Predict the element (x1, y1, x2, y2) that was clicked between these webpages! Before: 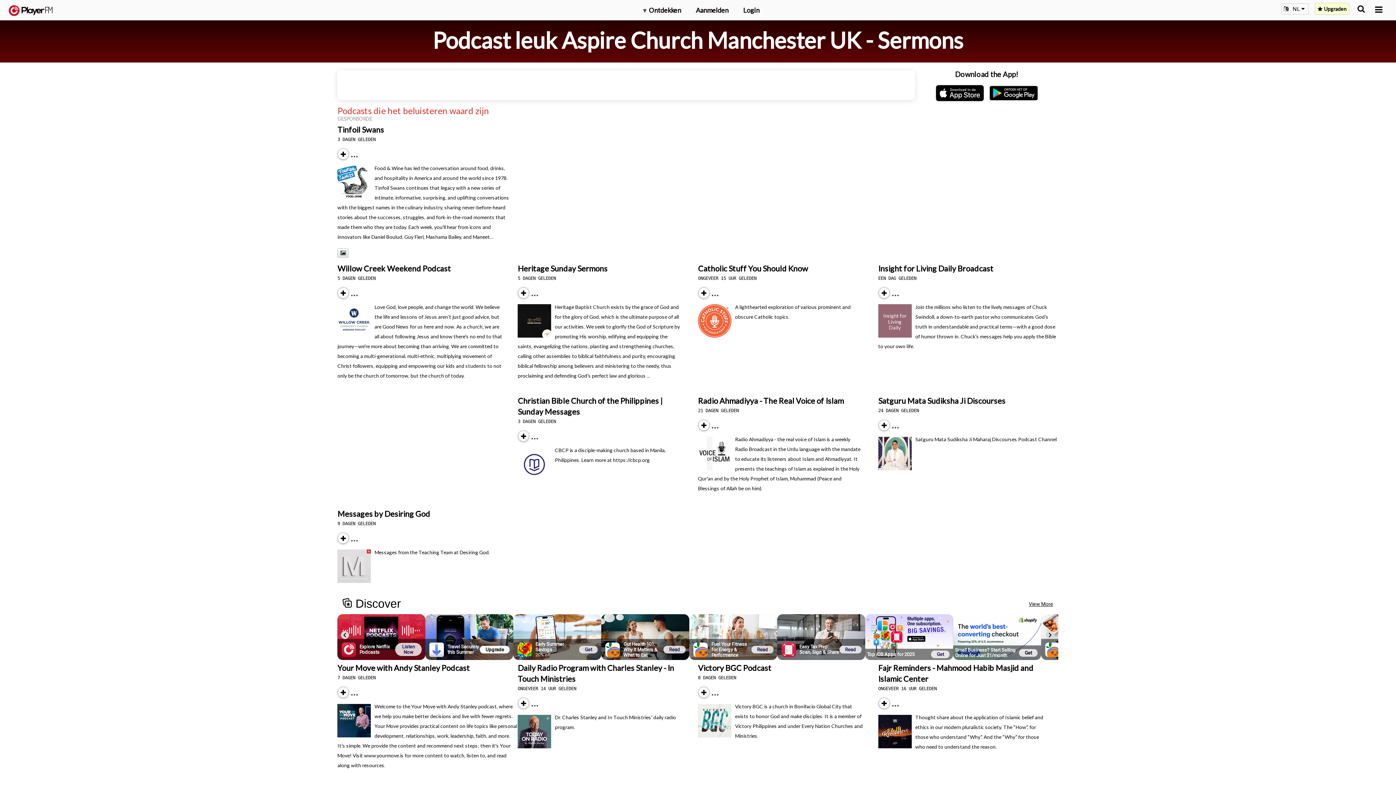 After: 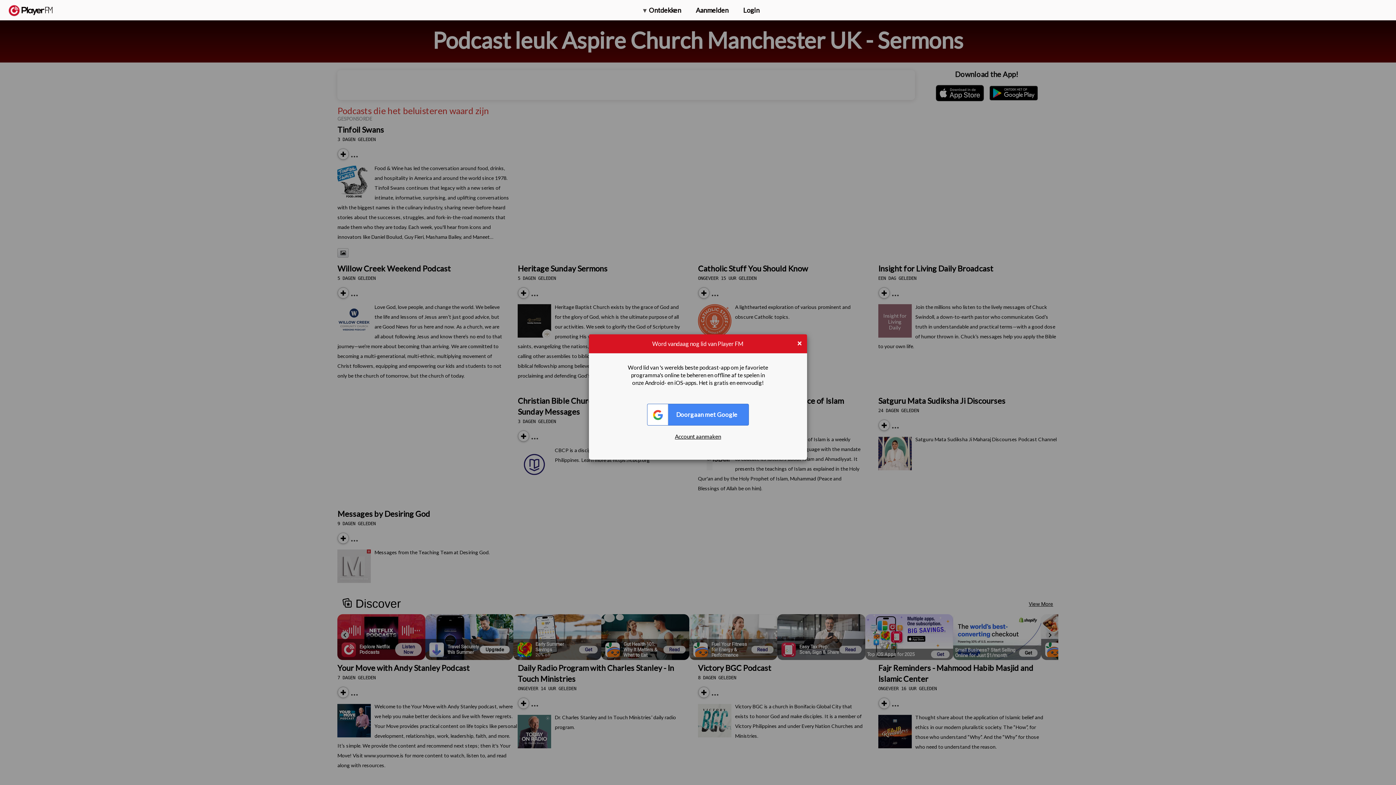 Action: label: Subscribe bbox: (878, 708, 881, 709)